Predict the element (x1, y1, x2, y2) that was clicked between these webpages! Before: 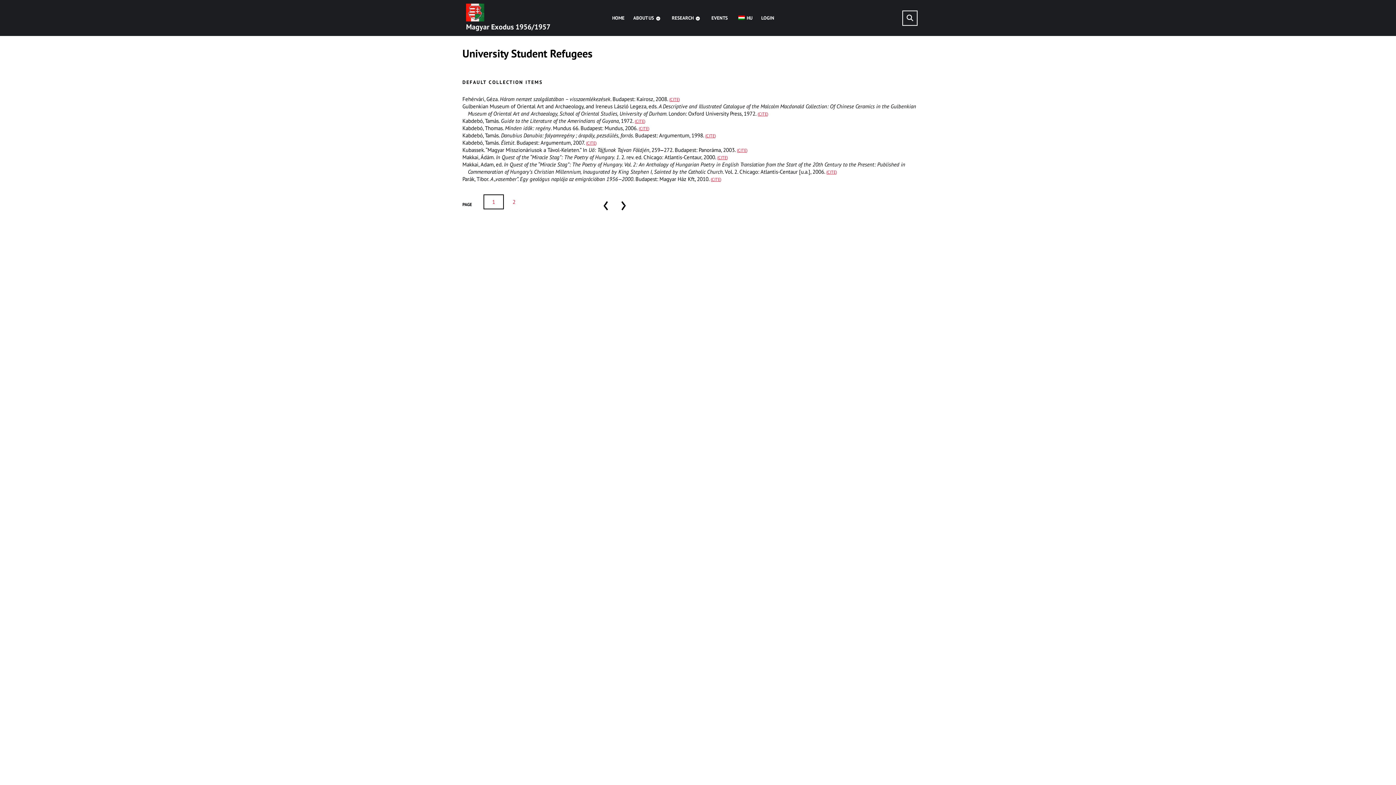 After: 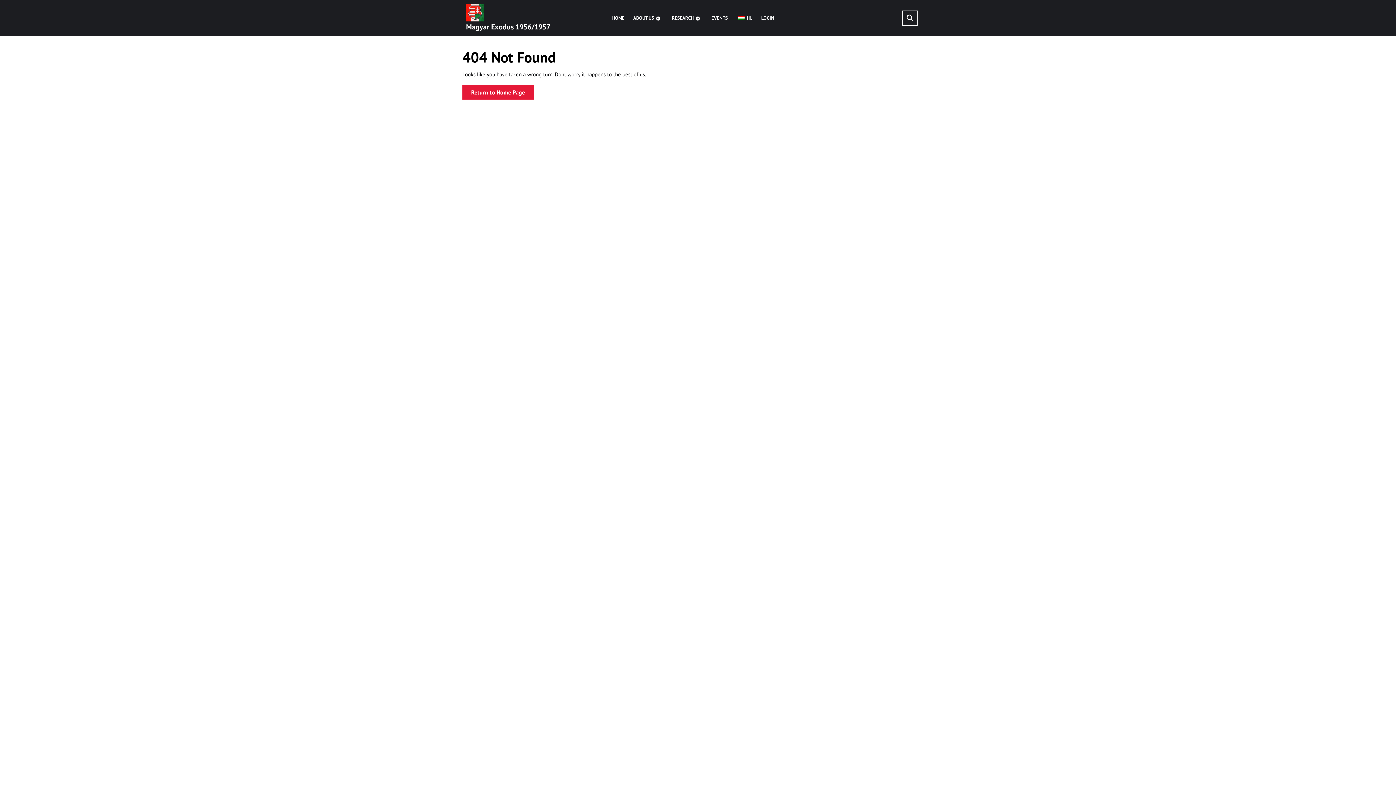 Action: bbox: (710, 176, 721, 182) label: CITE